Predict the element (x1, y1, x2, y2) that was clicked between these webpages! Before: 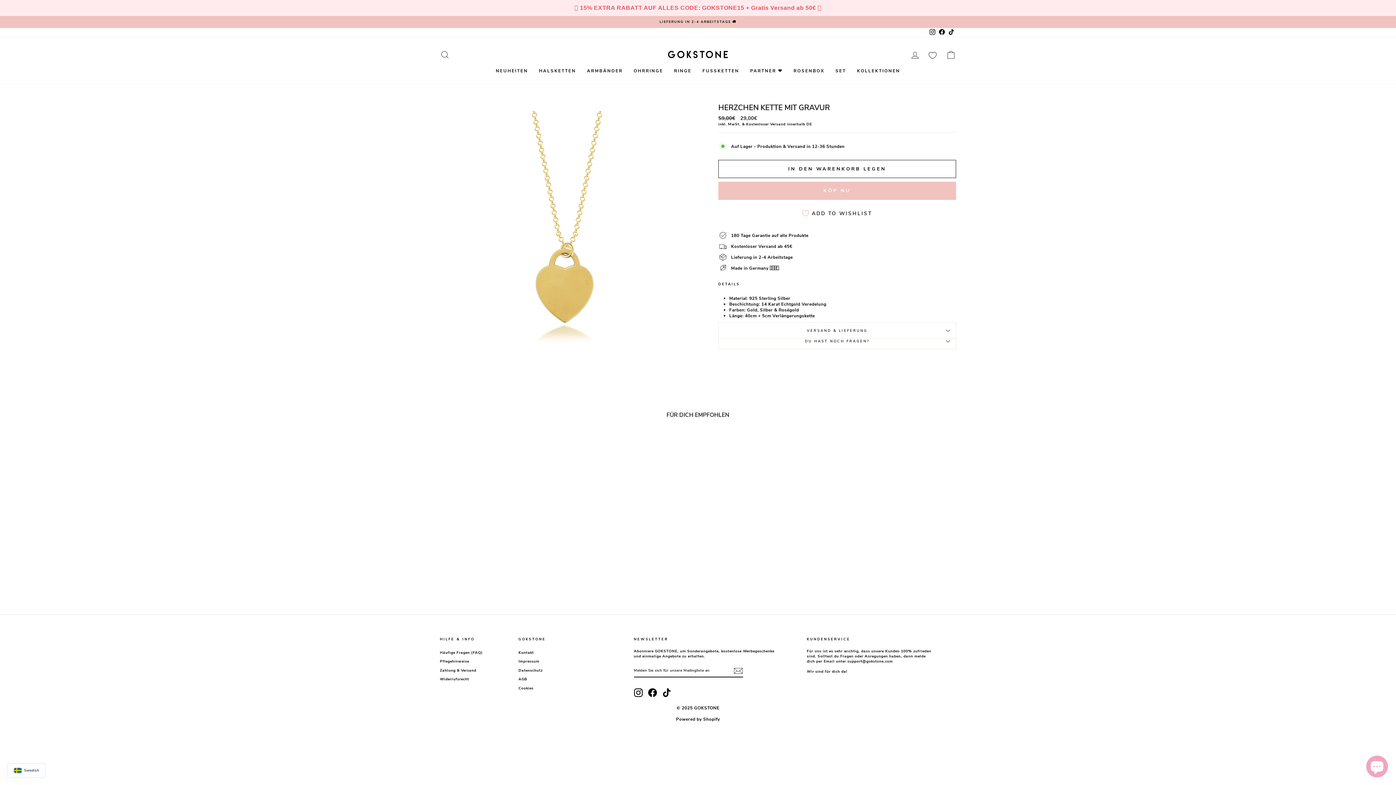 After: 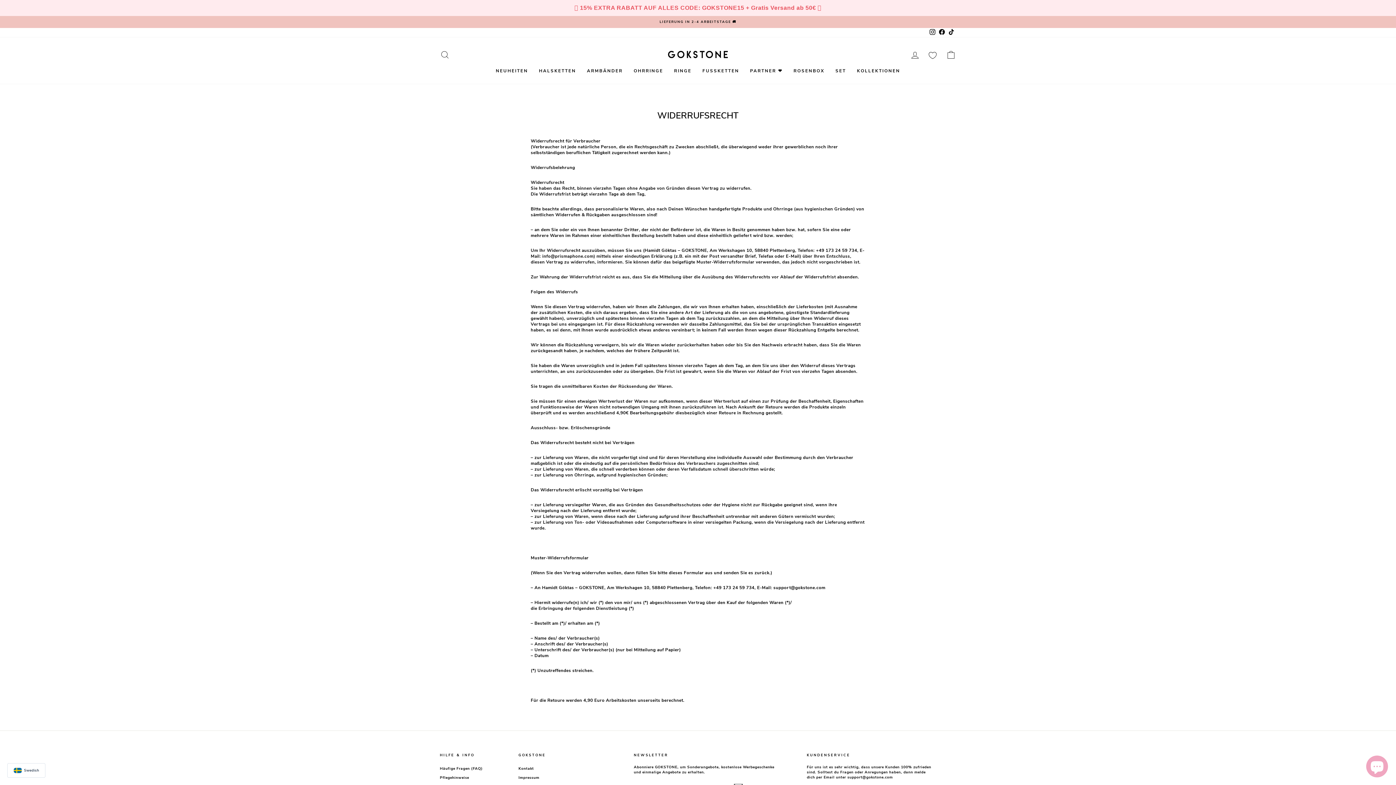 Action: bbox: (440, 675, 469, 683) label: Widerrufsrecht